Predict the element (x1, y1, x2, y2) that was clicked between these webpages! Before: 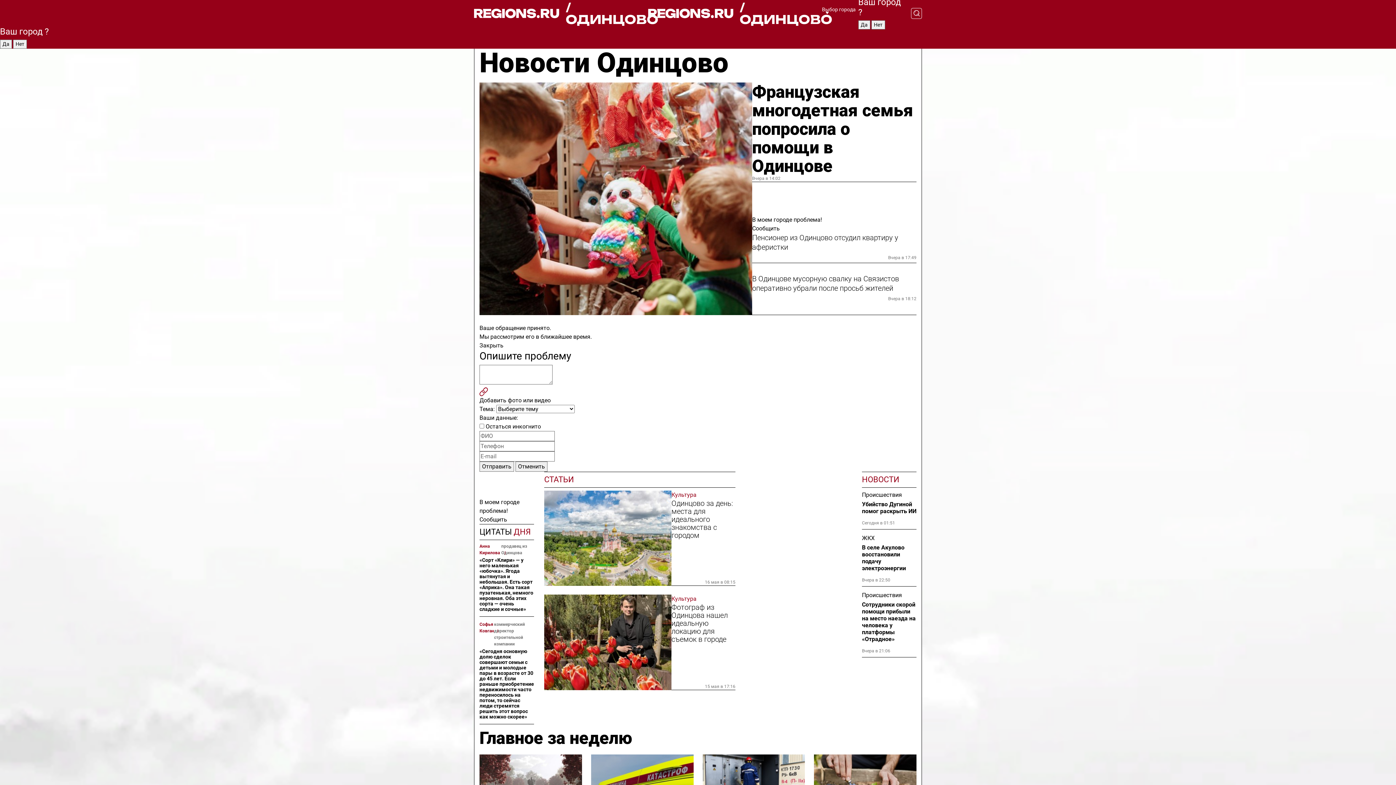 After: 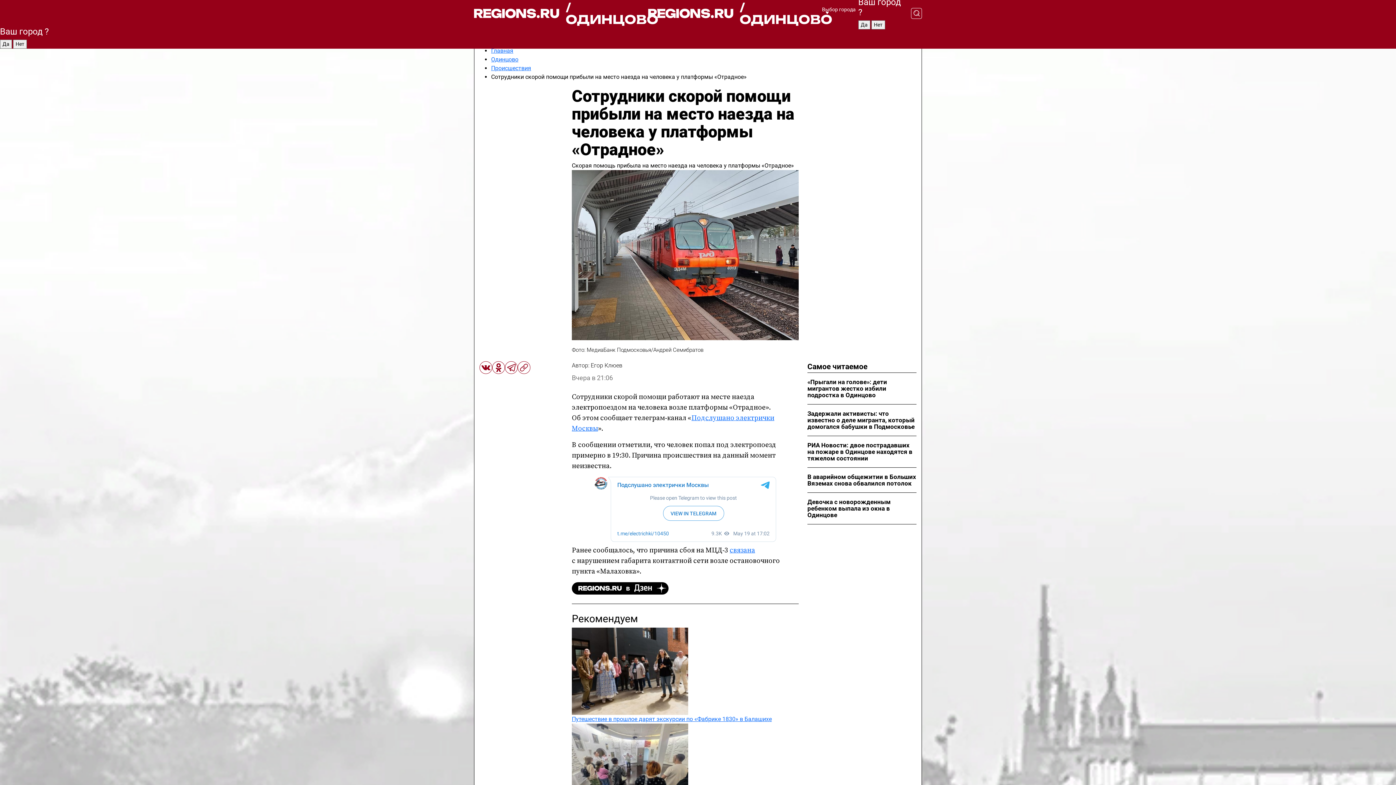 Action: bbox: (862, 601, 916, 642) label: Сотрудники скорой помощи прибыли на место наезда на человека у платформы «Отрадное»